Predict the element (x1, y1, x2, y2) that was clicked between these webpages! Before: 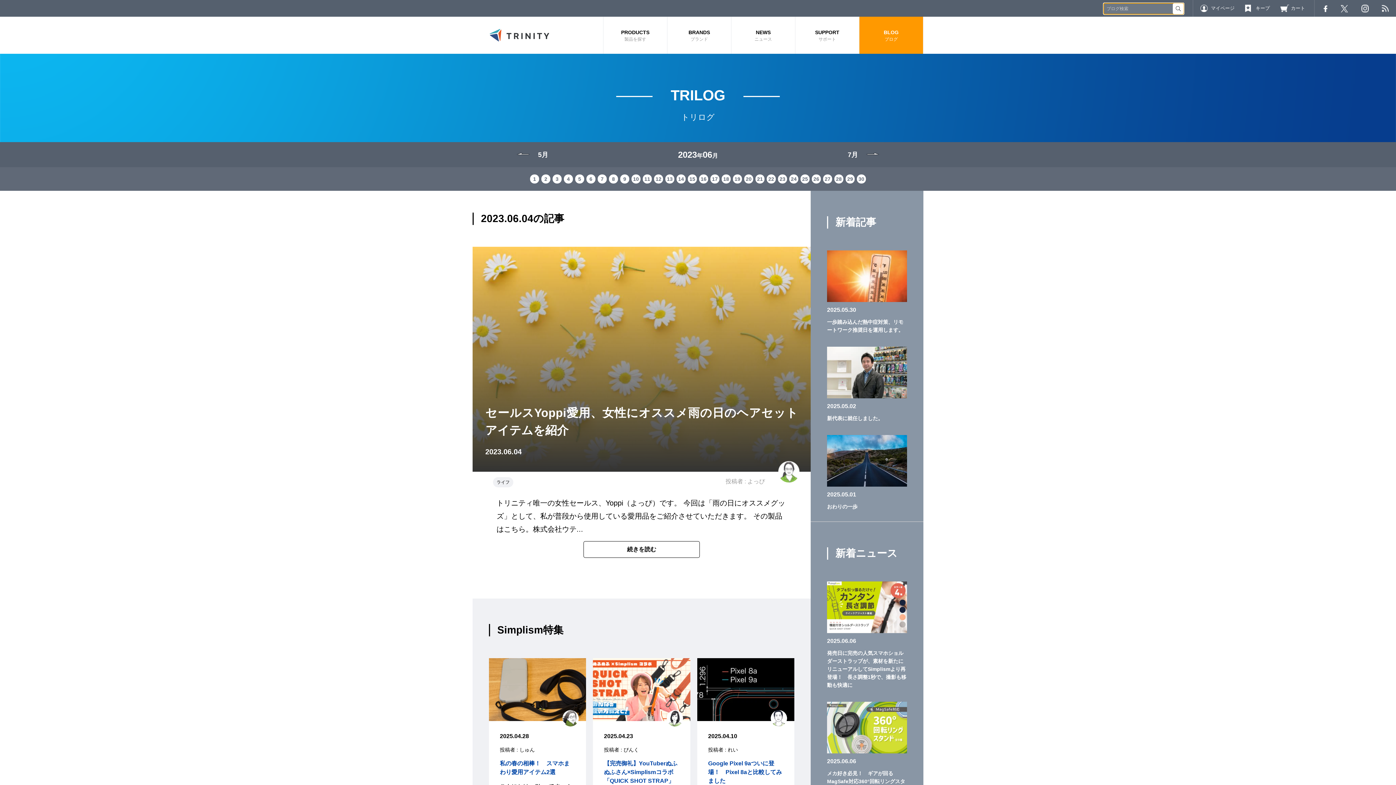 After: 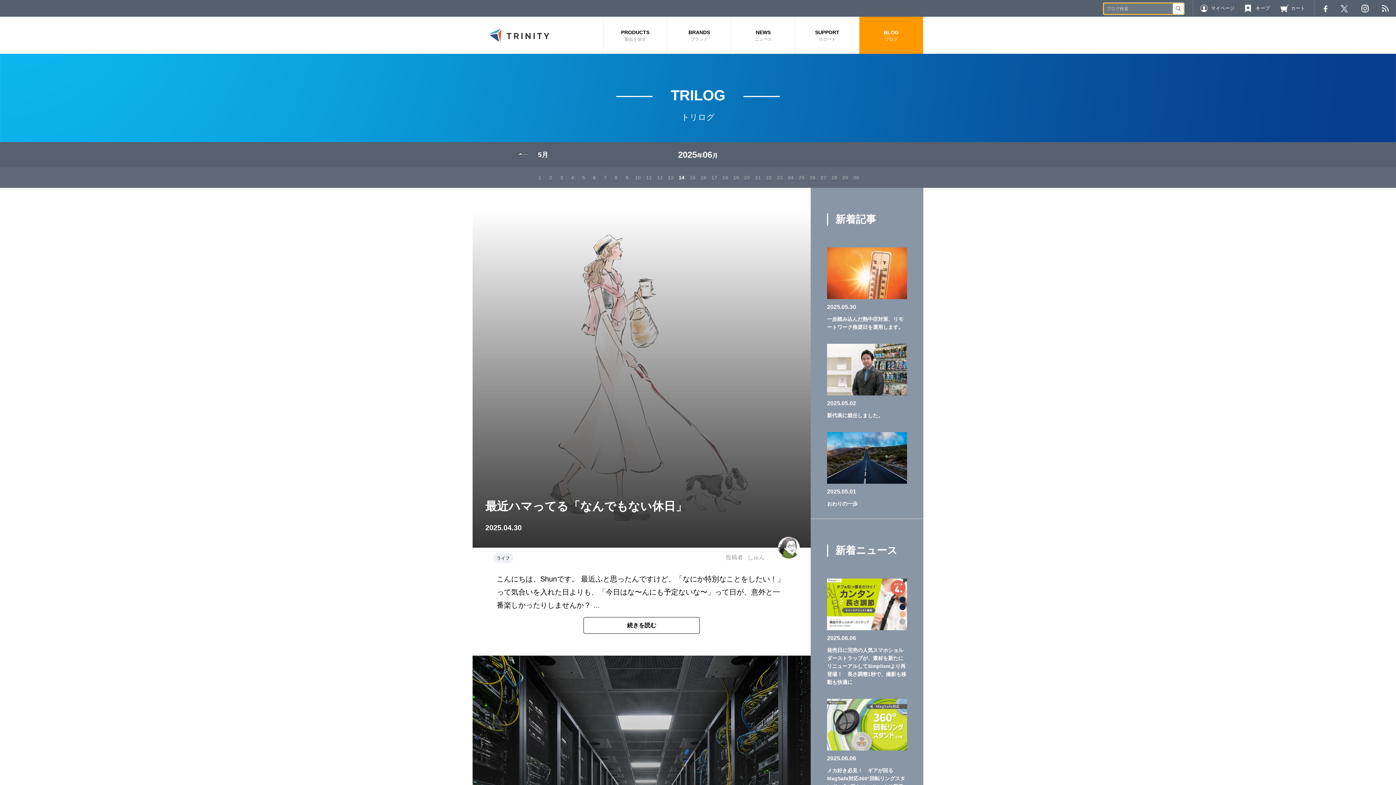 Action: label: ライフ bbox: (493, 477, 513, 487)